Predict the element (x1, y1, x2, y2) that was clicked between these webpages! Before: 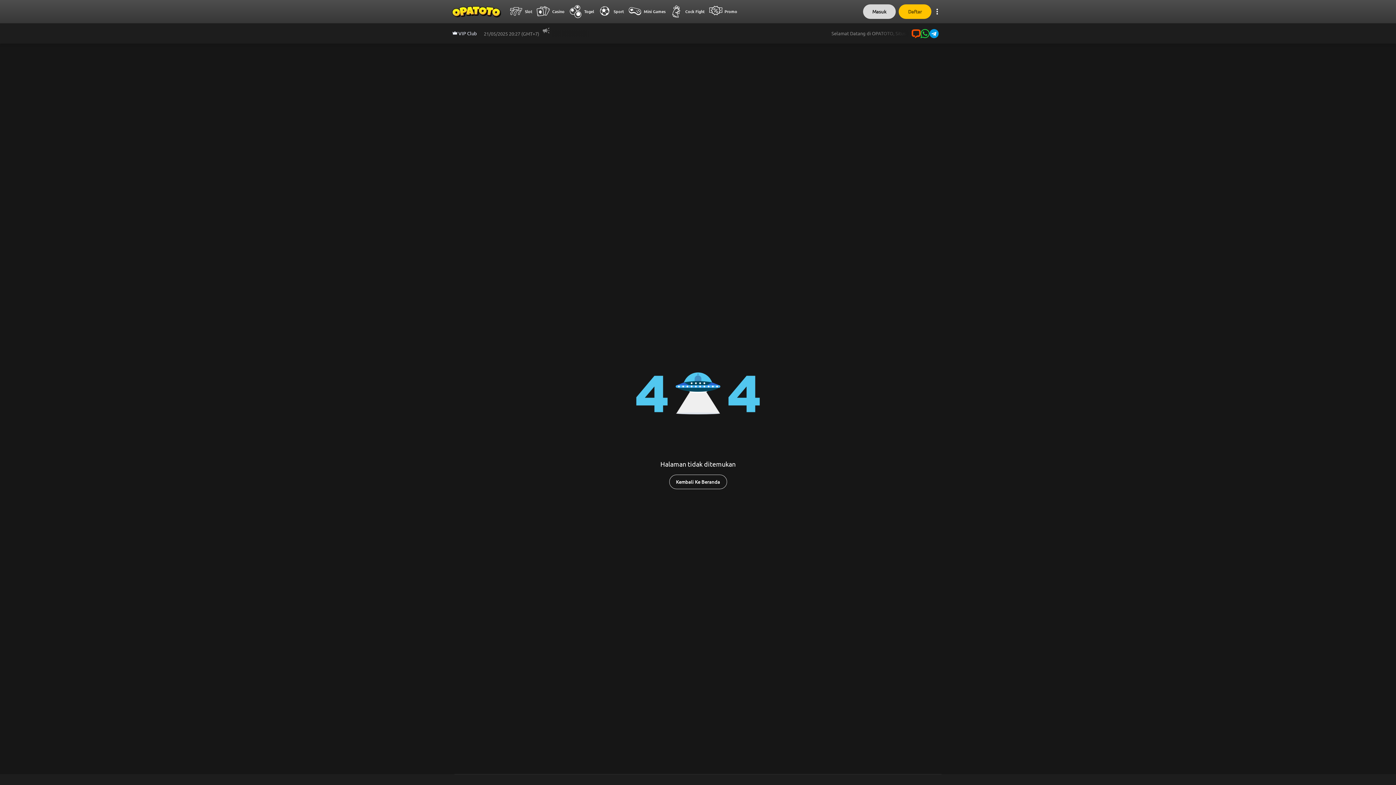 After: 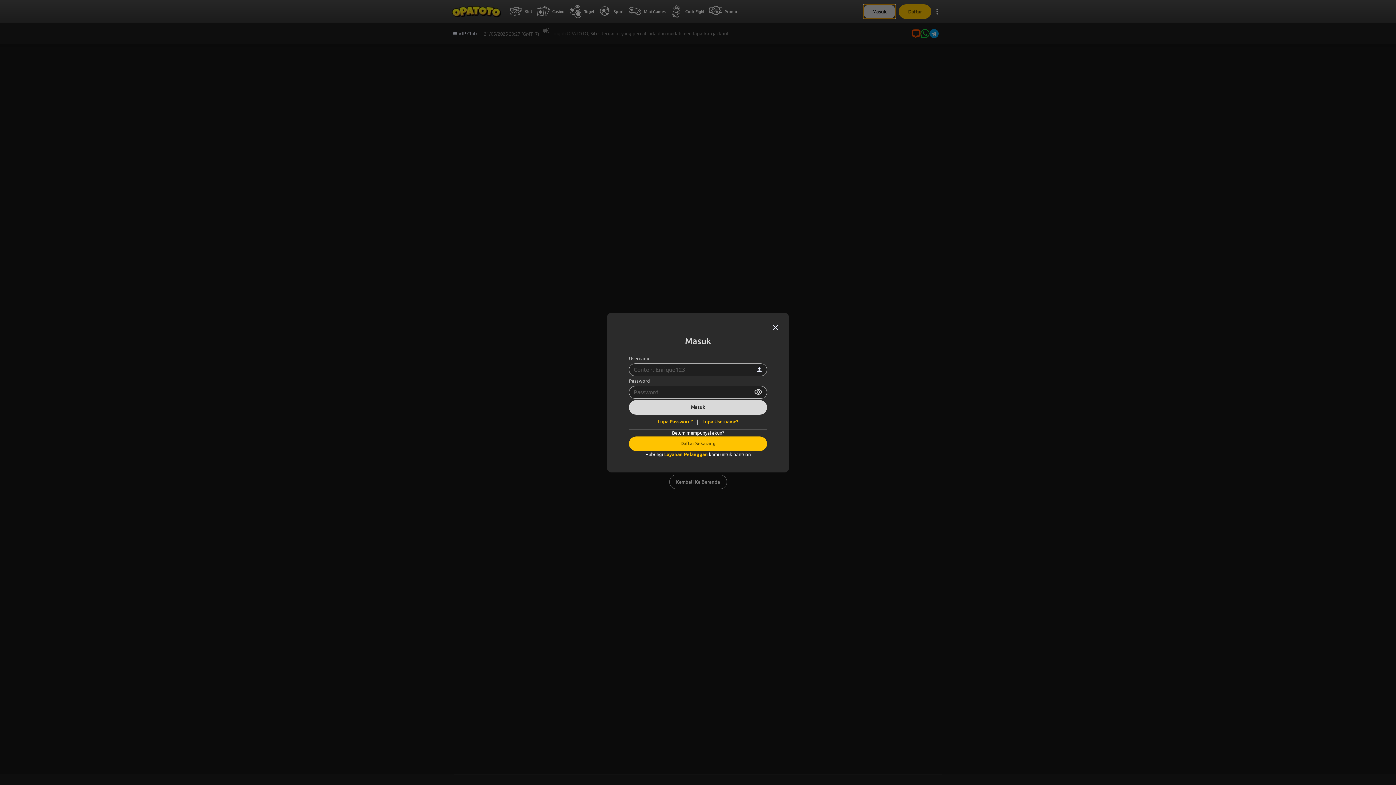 Action: bbox: (863, 4, 896, 18) label: Masuk